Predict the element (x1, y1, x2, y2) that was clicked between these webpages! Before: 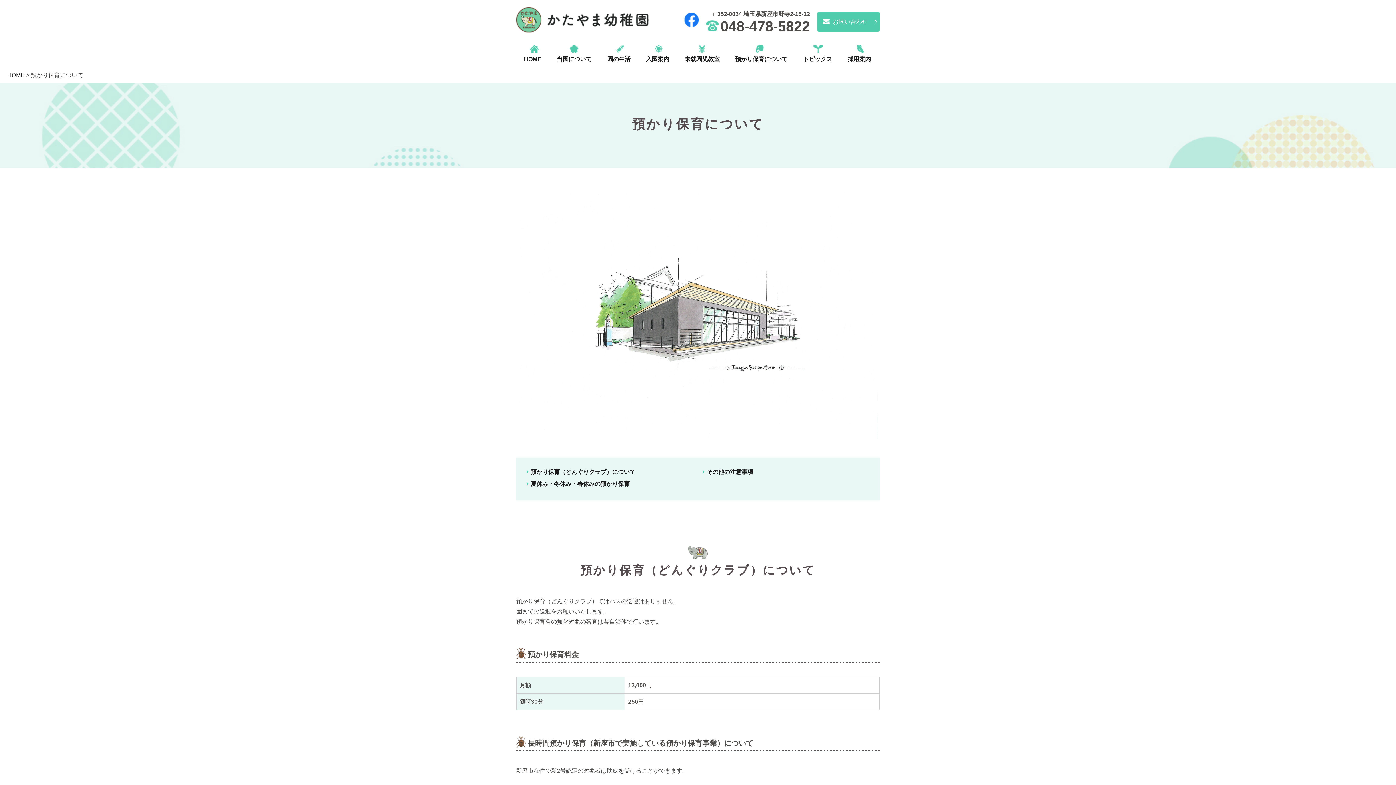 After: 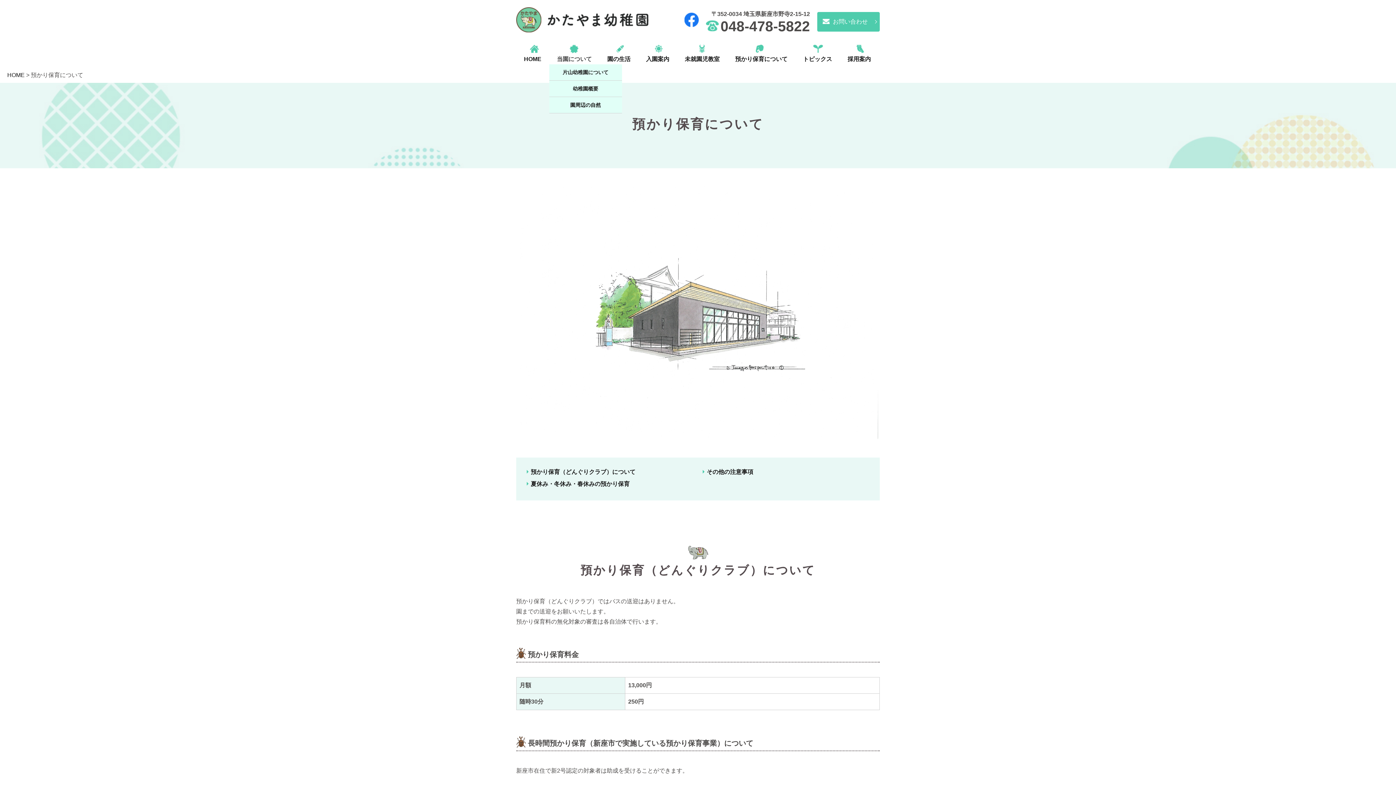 Action: label: 当園について bbox: (549, 43, 599, 64)